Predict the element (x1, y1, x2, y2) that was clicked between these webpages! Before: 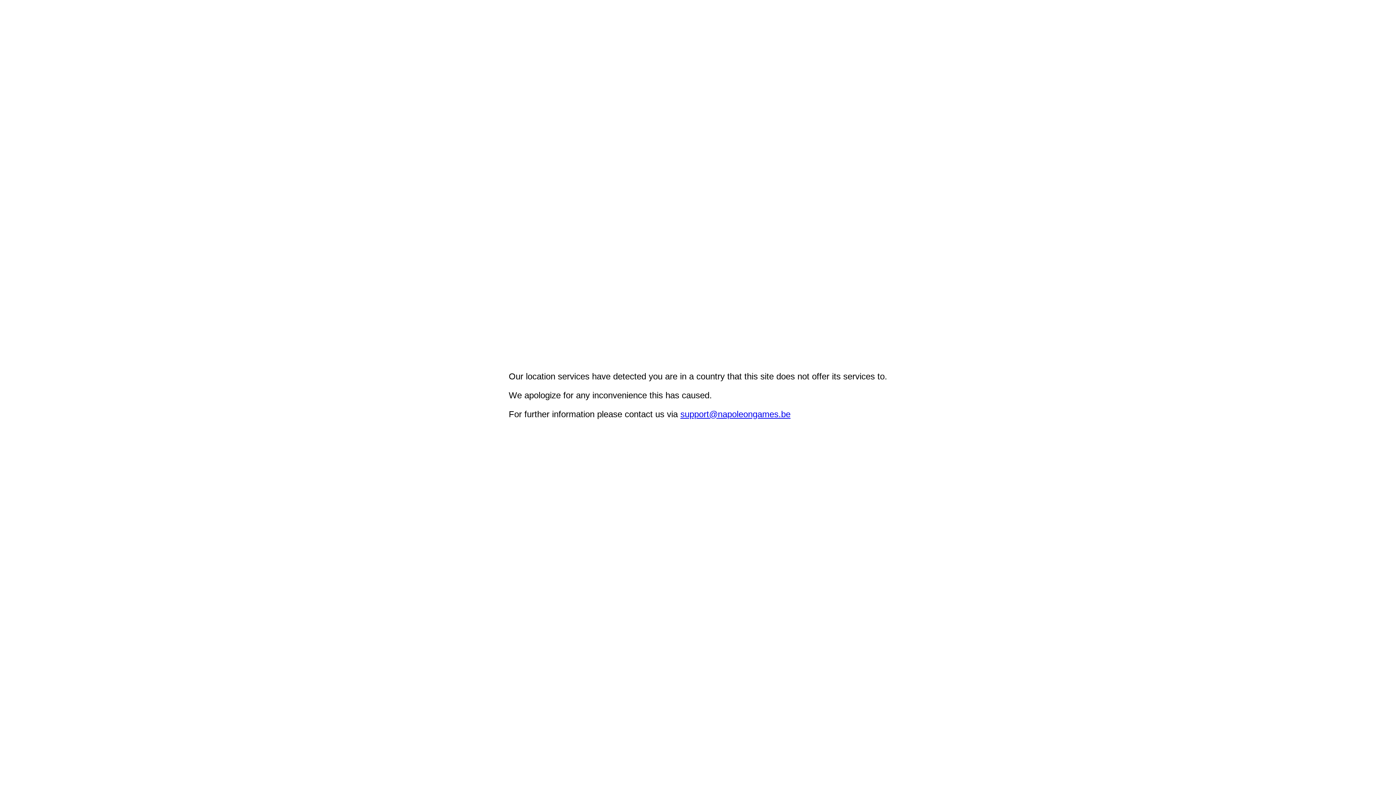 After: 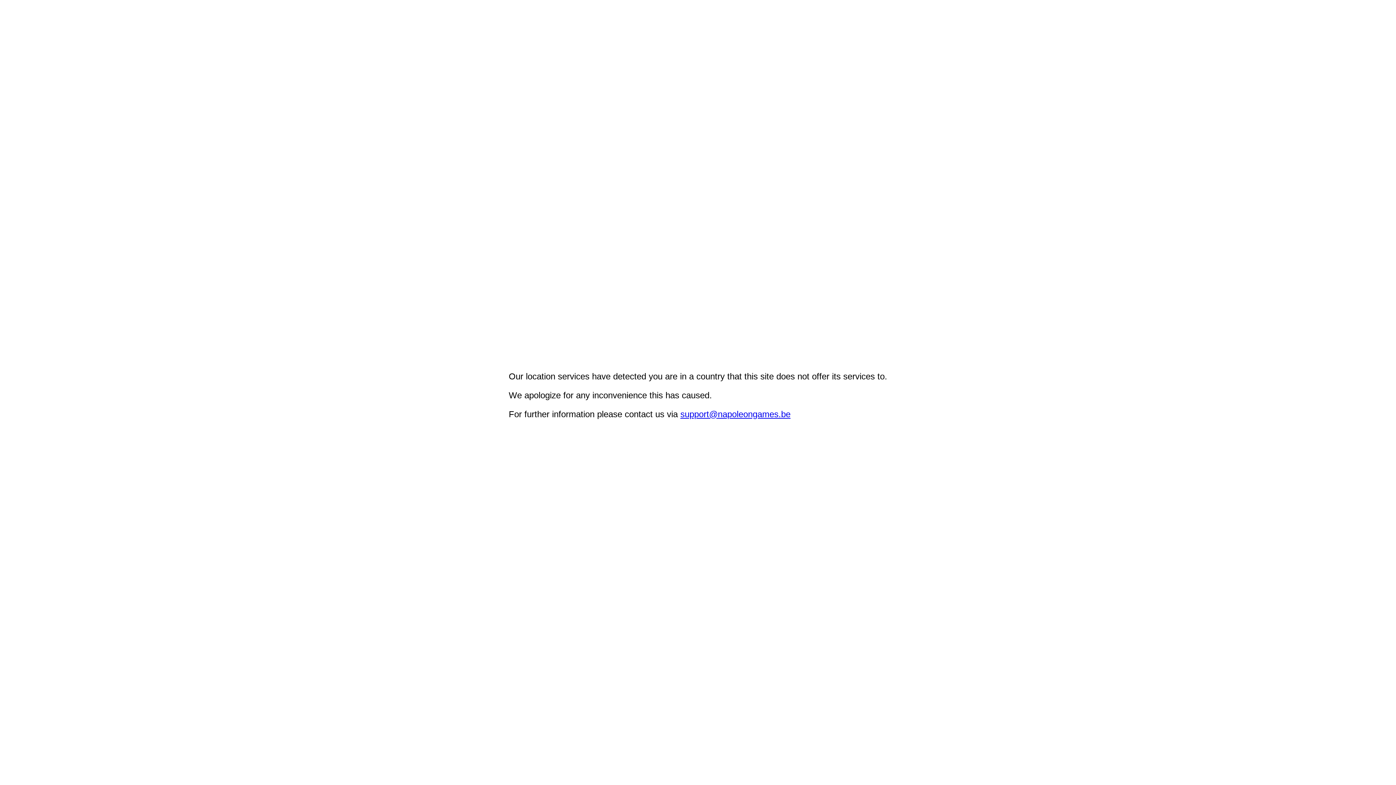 Action: bbox: (680, 409, 790, 419) label: support@napoleongames.be